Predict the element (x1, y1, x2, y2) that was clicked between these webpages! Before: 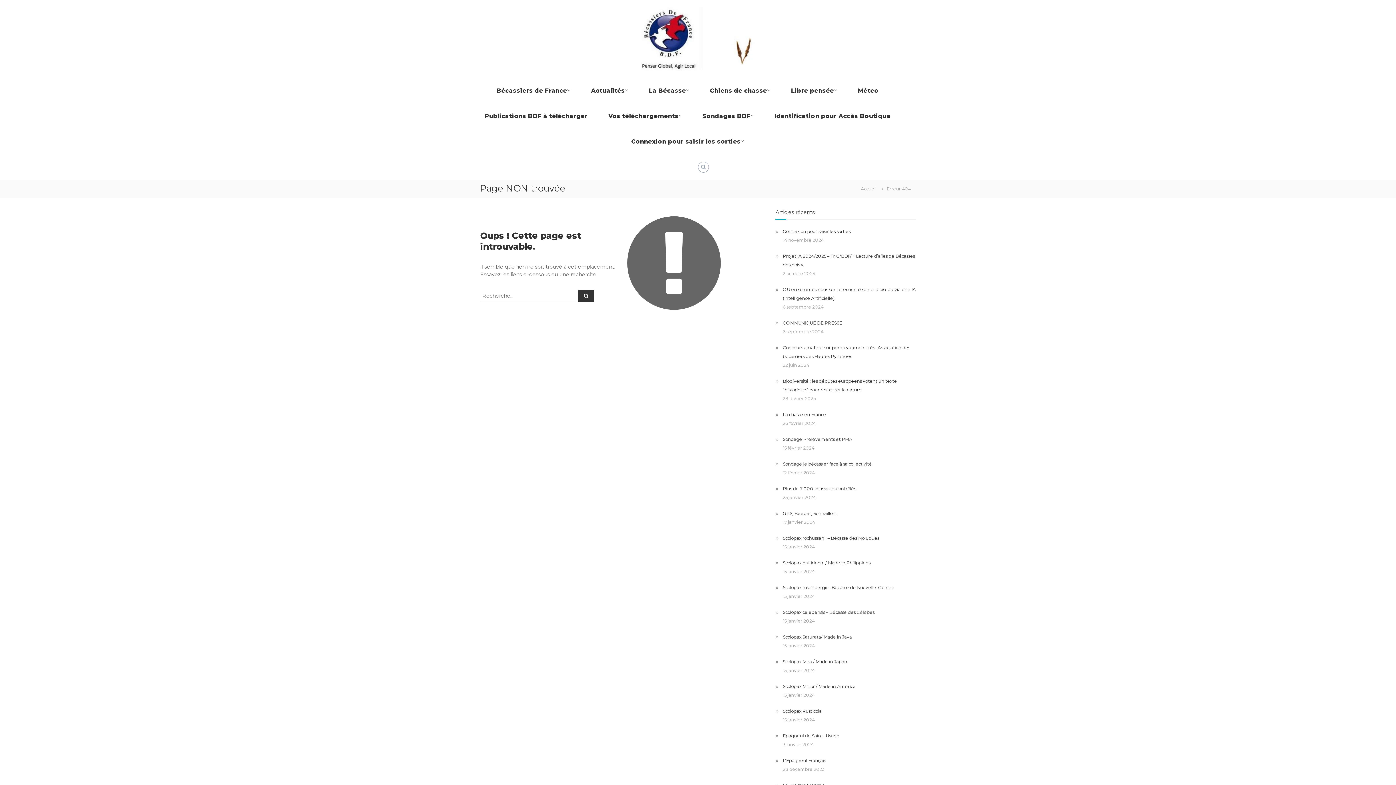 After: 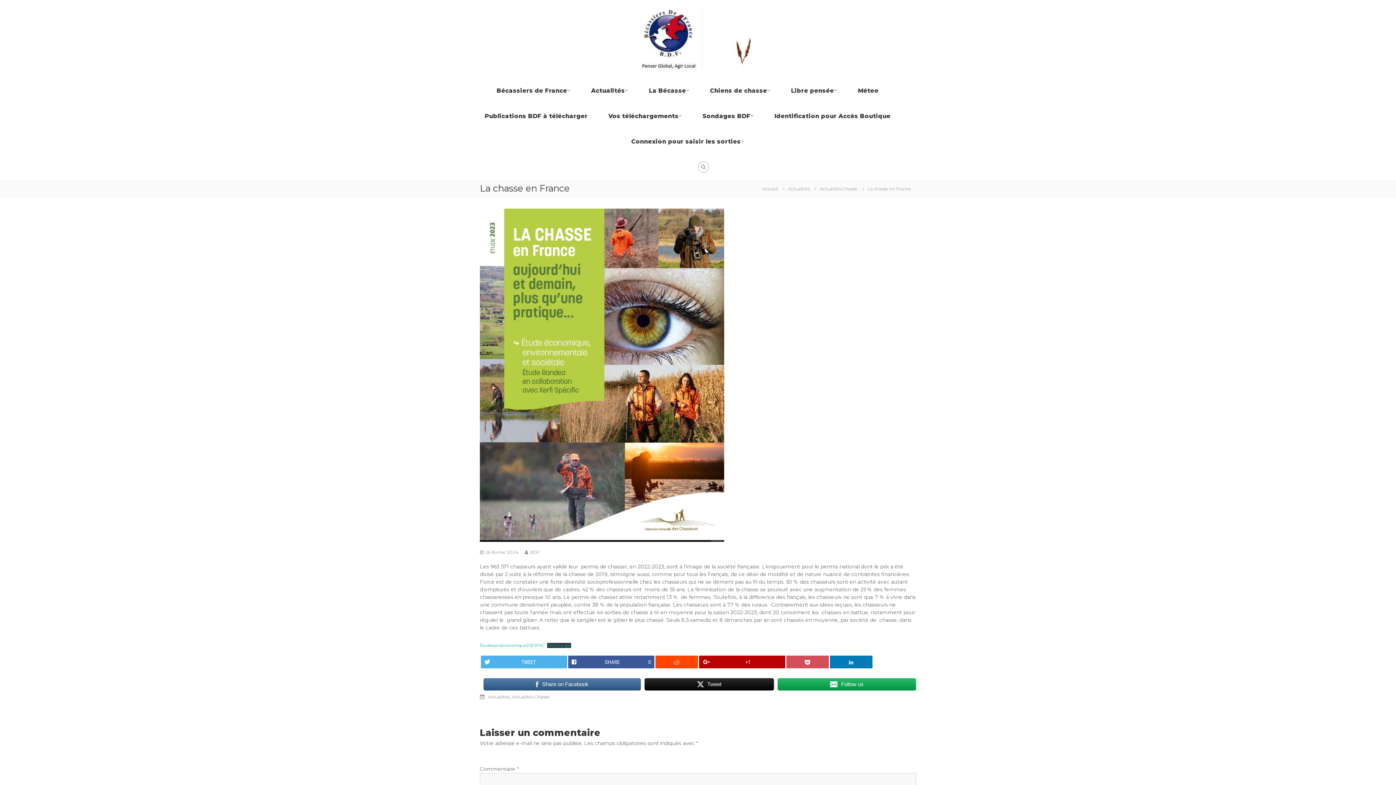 Action: bbox: (783, 412, 826, 417) label: La chasse en France